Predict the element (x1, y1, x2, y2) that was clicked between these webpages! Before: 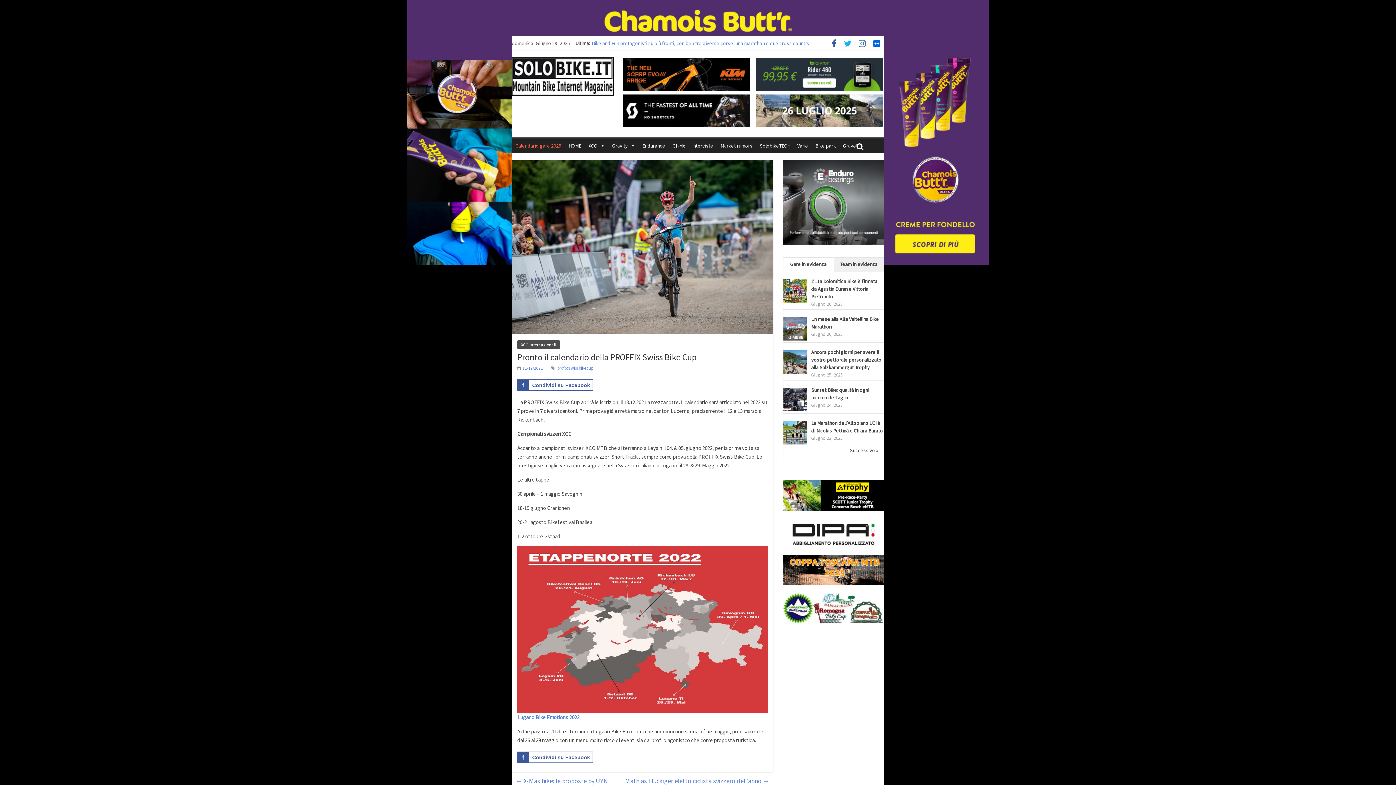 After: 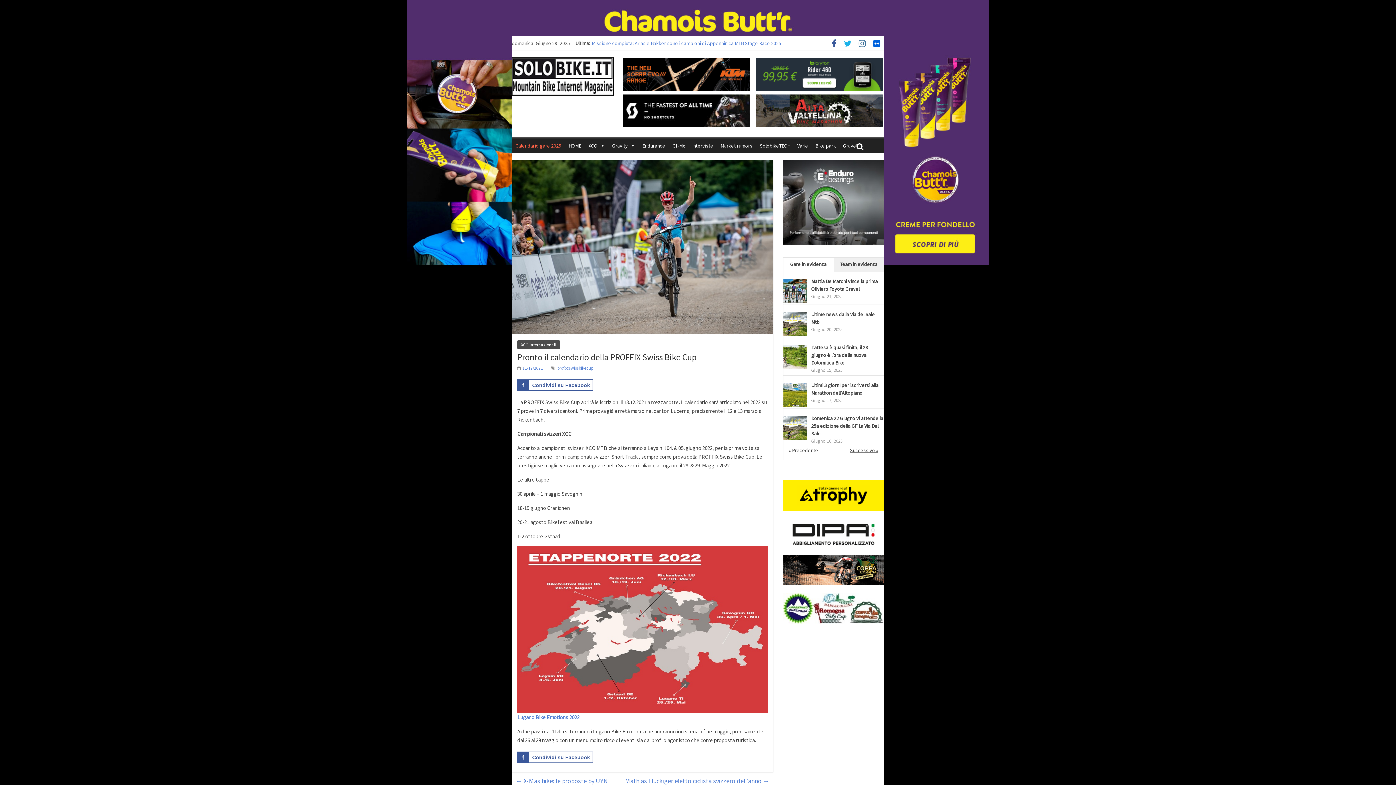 Action: label: Successivo » bbox: (850, 446, 878, 454)